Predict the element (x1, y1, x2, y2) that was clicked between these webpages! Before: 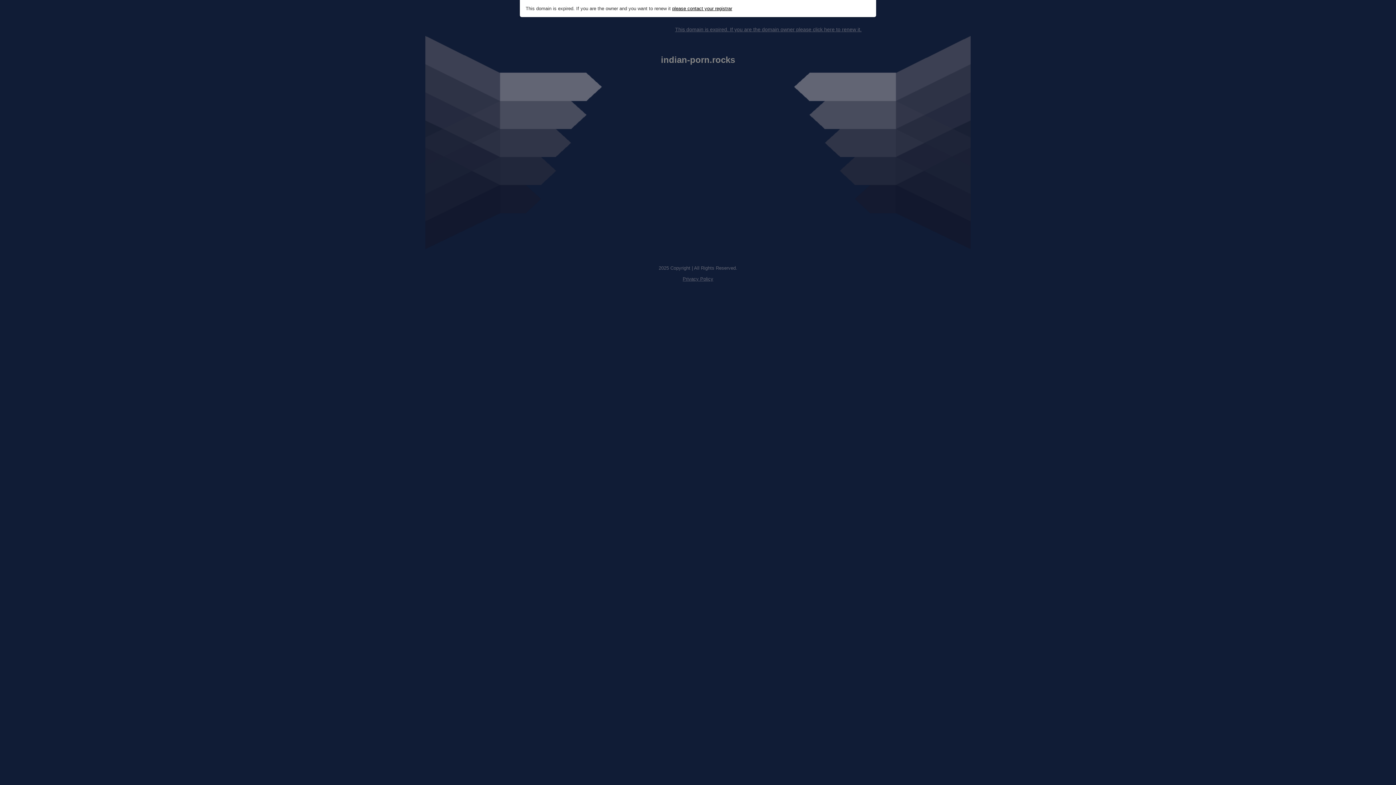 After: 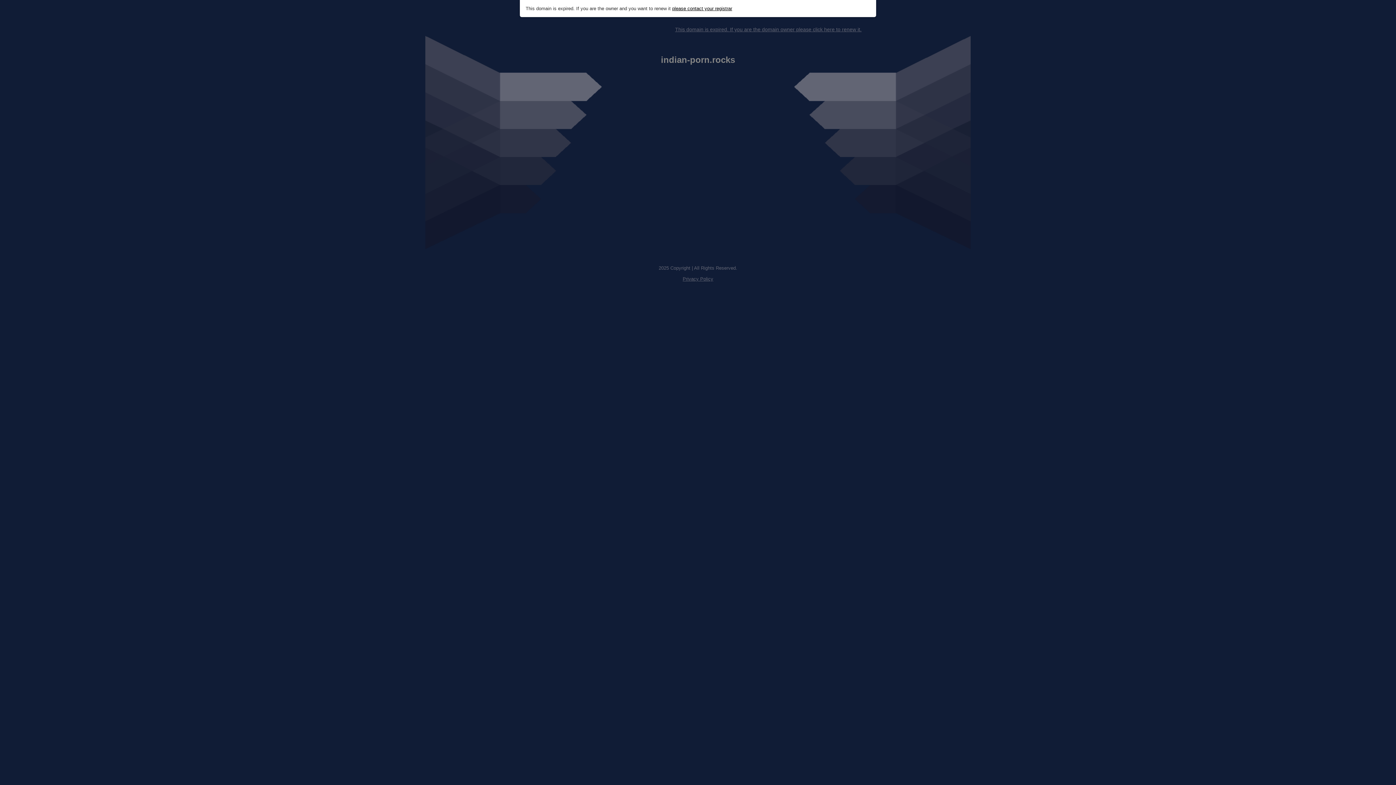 Action: label: please contact your registrar bbox: (672, 5, 732, 11)